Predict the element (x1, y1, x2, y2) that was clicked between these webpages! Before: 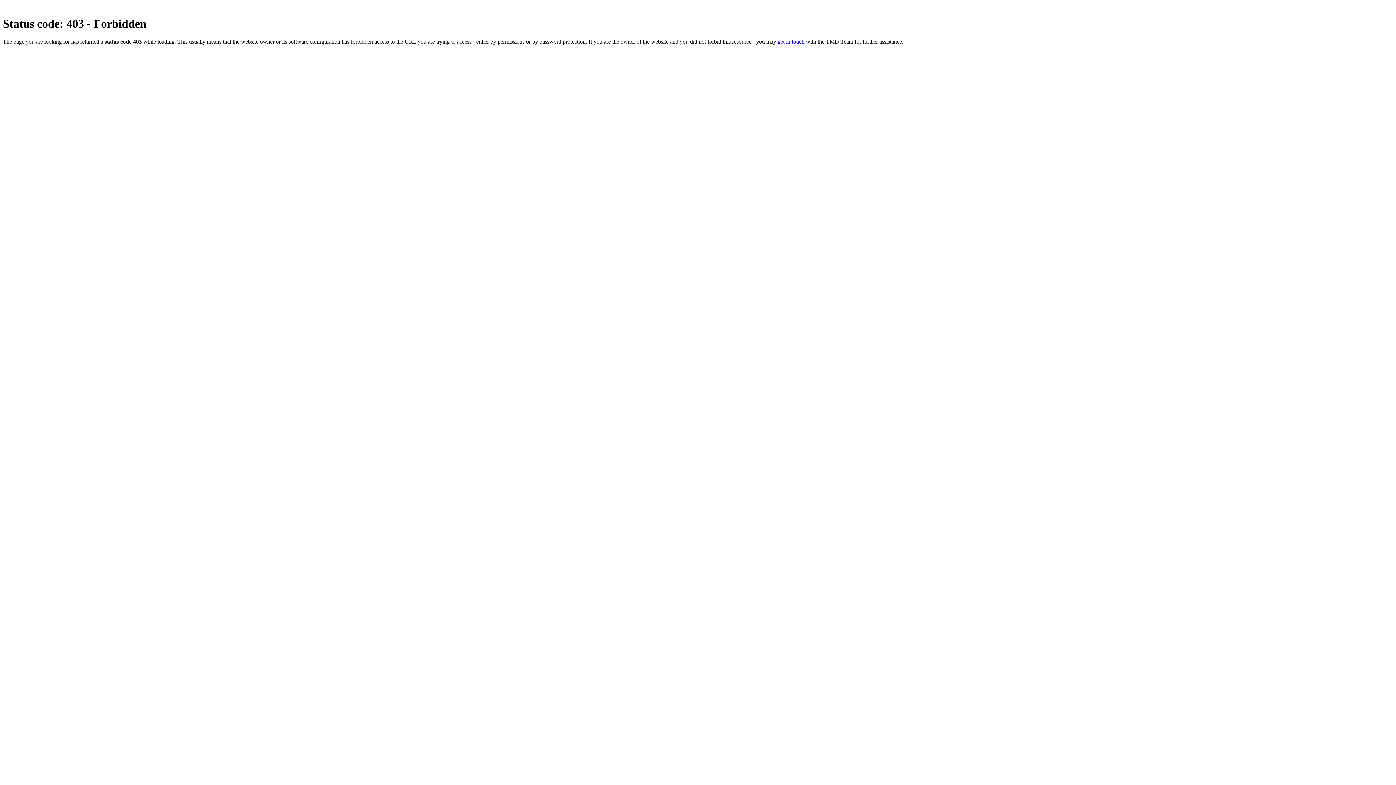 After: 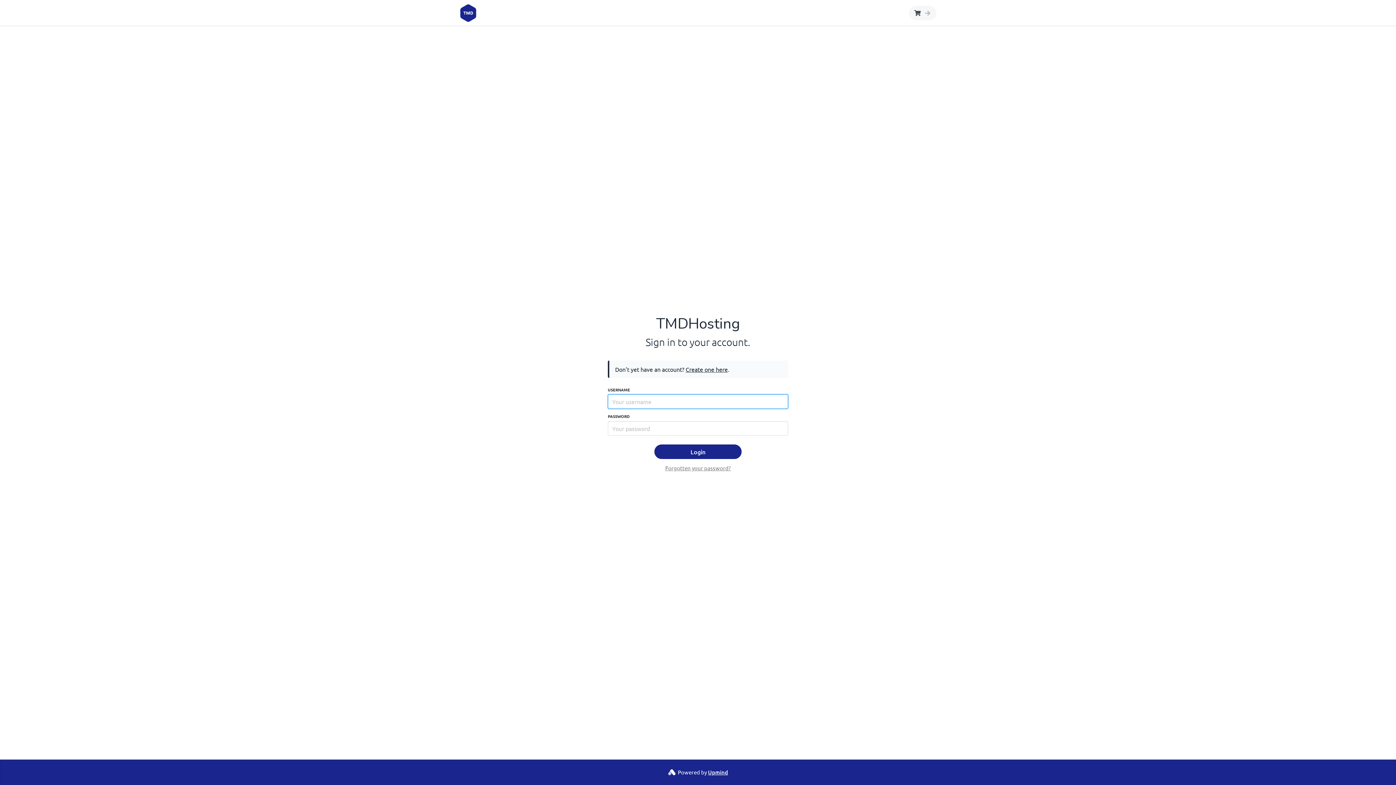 Action: label: get in touch bbox: (777, 38, 804, 44)